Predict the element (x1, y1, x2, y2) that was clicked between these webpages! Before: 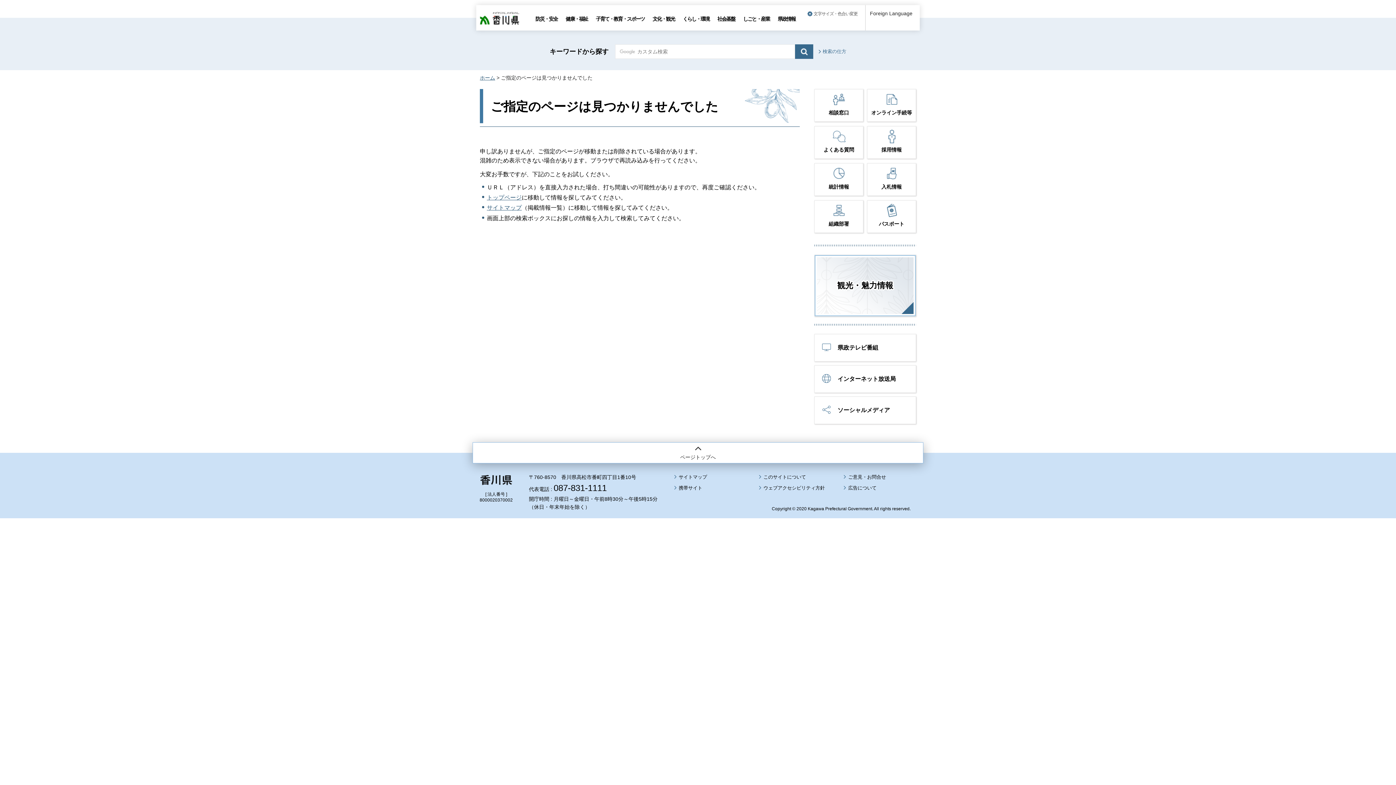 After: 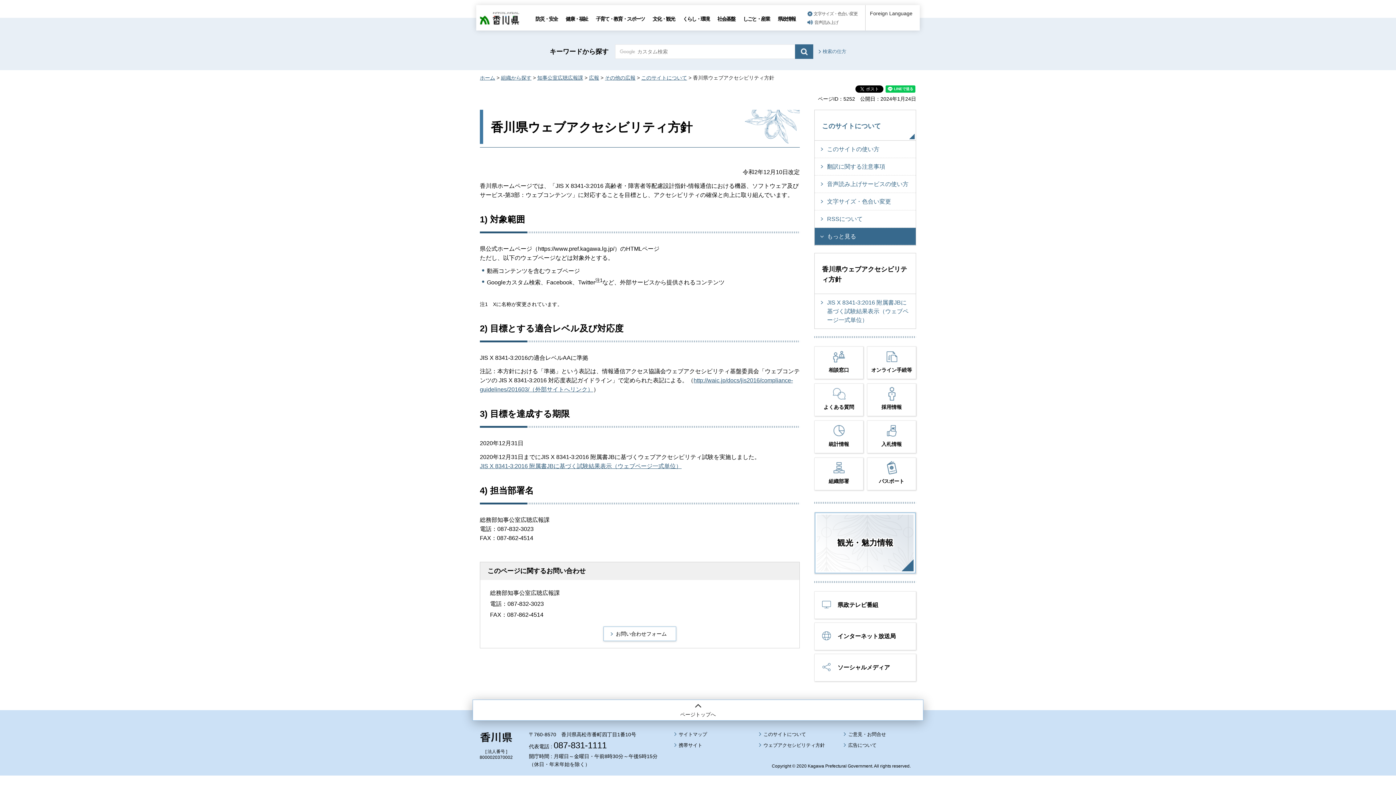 Action: label: ウェブアクセシビリティ方針 bbox: (759, 485, 825, 491)